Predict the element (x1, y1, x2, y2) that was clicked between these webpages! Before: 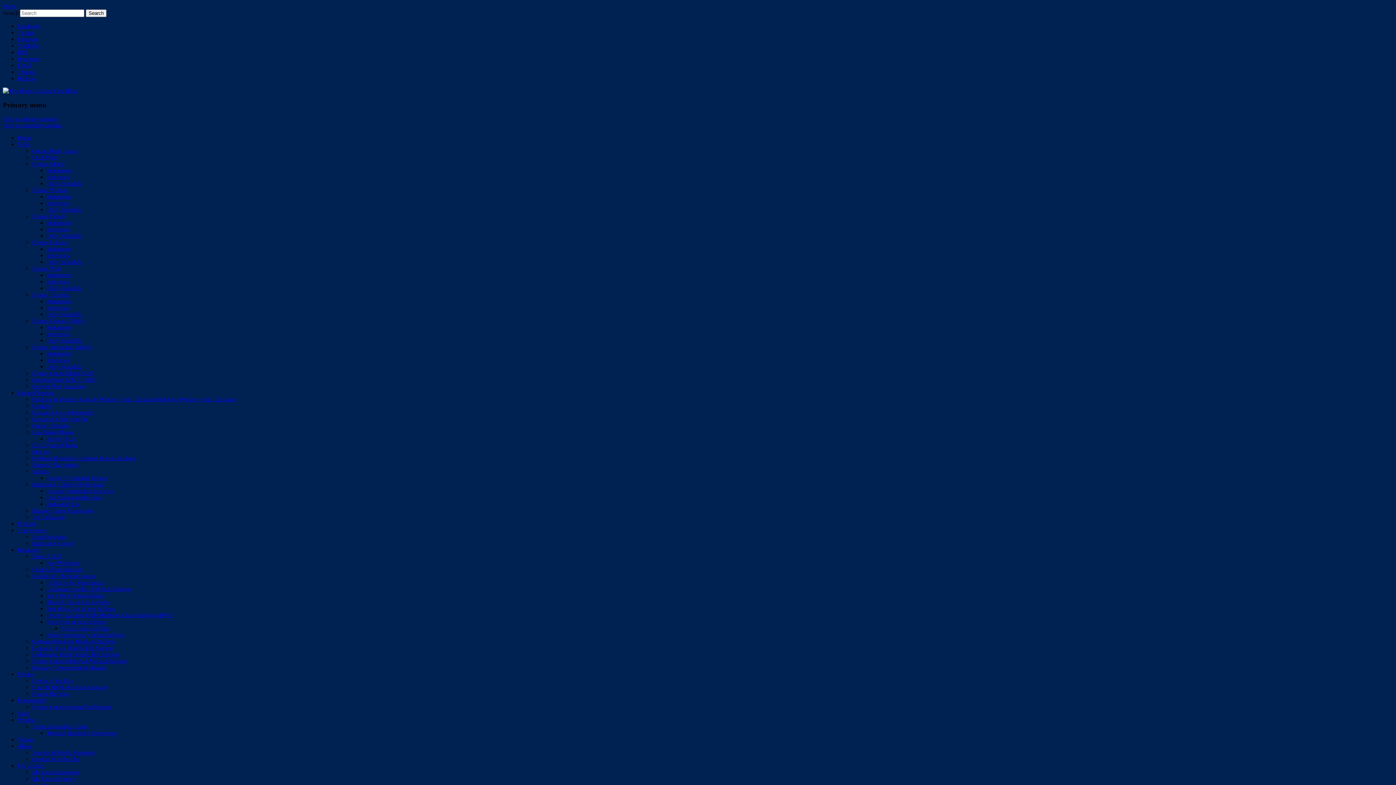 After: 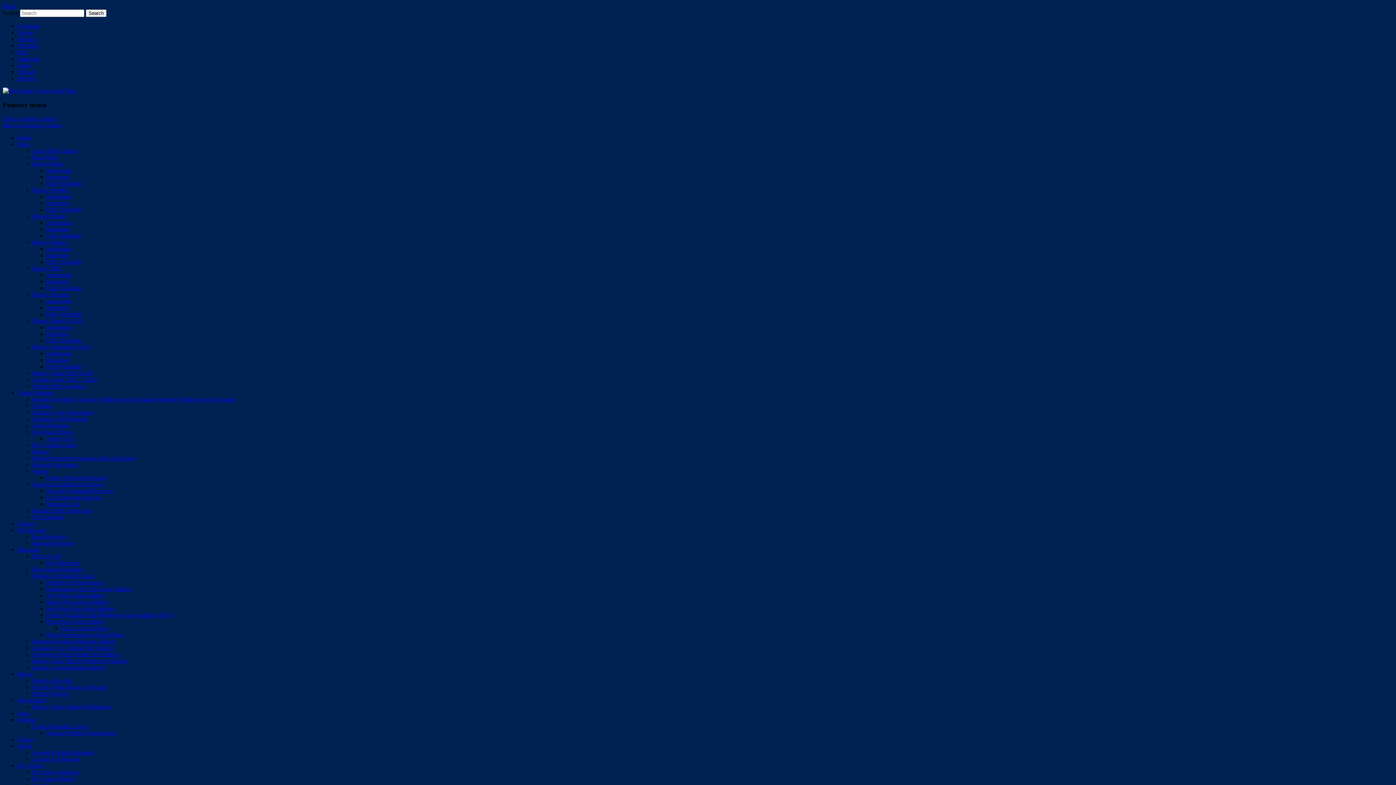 Action: label: Cruise Directors bbox: (32, 422, 69, 428)